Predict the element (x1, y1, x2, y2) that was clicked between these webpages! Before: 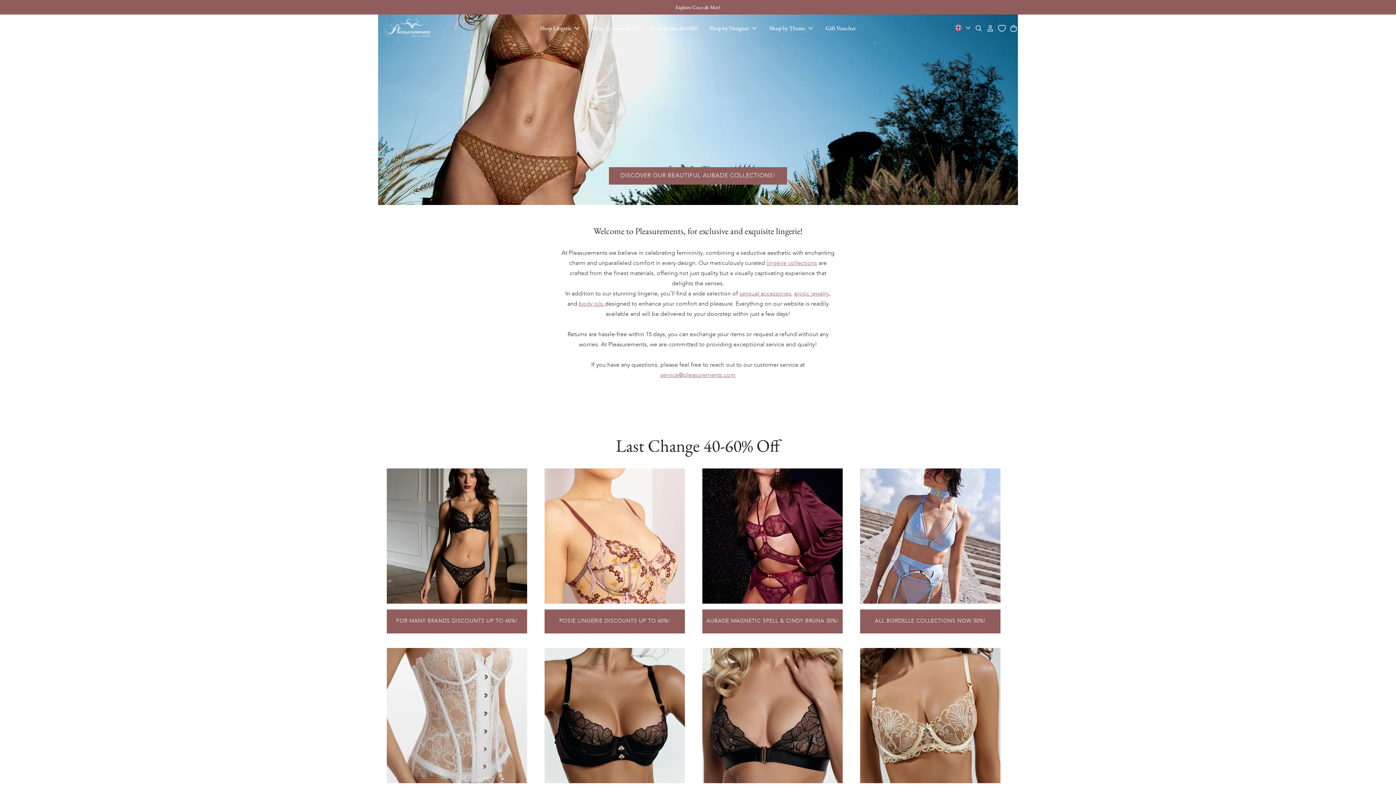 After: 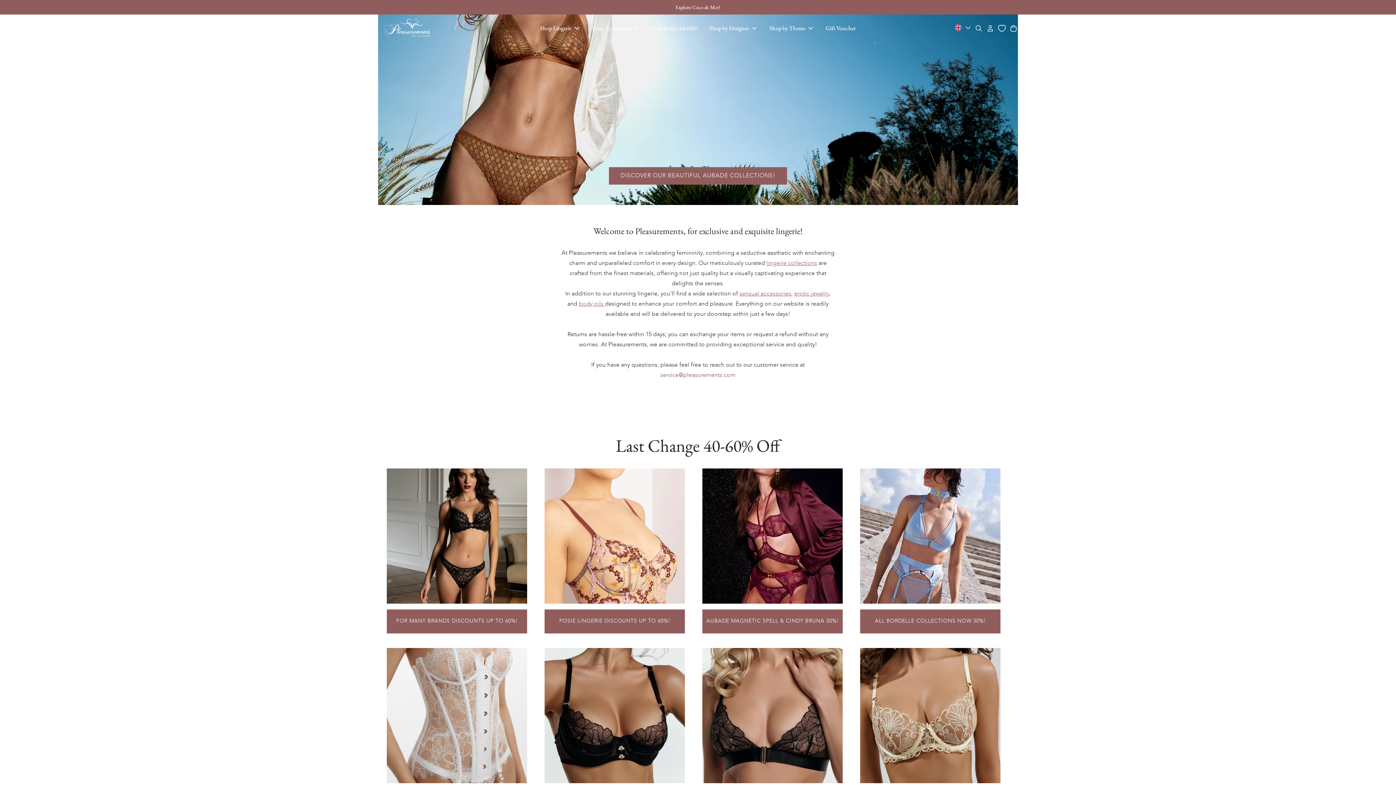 Action: bbox: (660, 372, 735, 378) label: service@pleasurements.com